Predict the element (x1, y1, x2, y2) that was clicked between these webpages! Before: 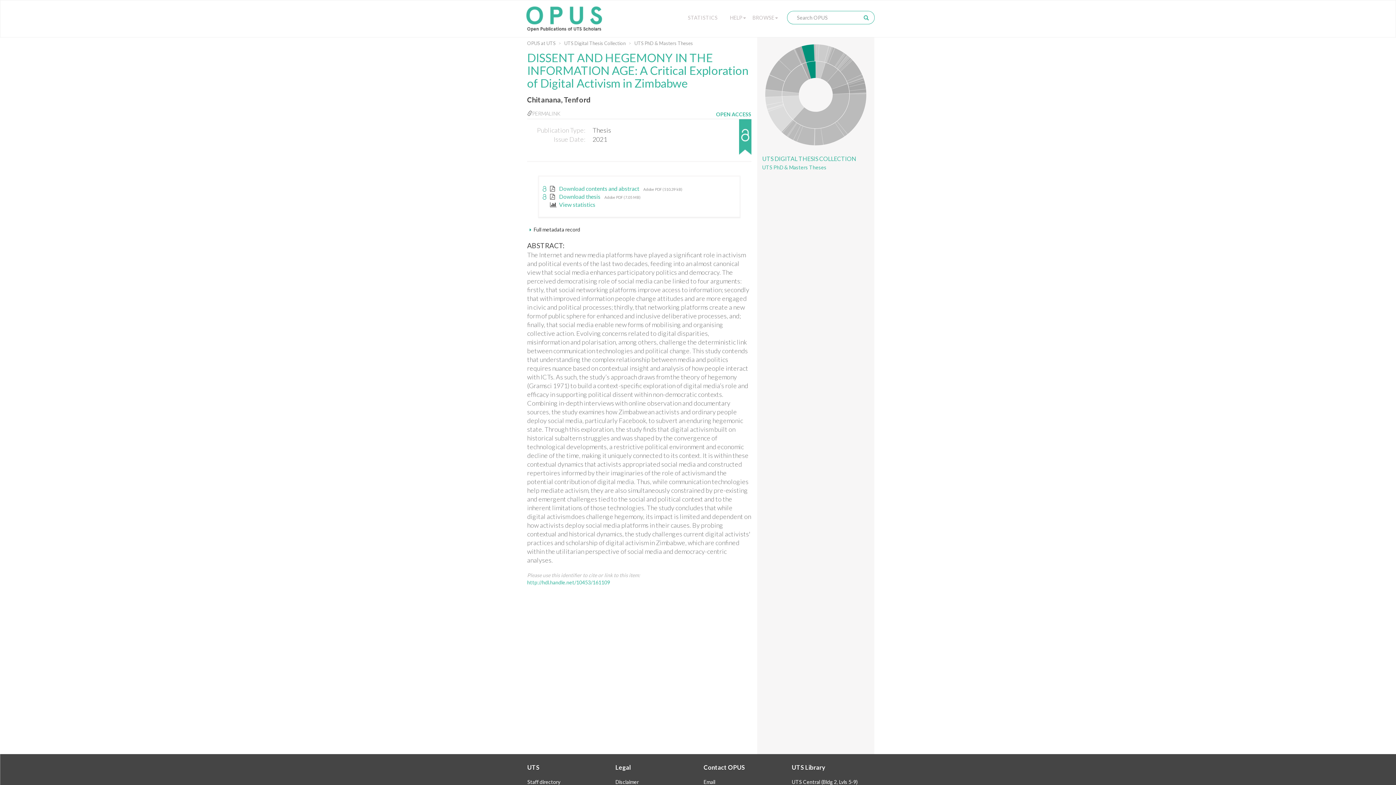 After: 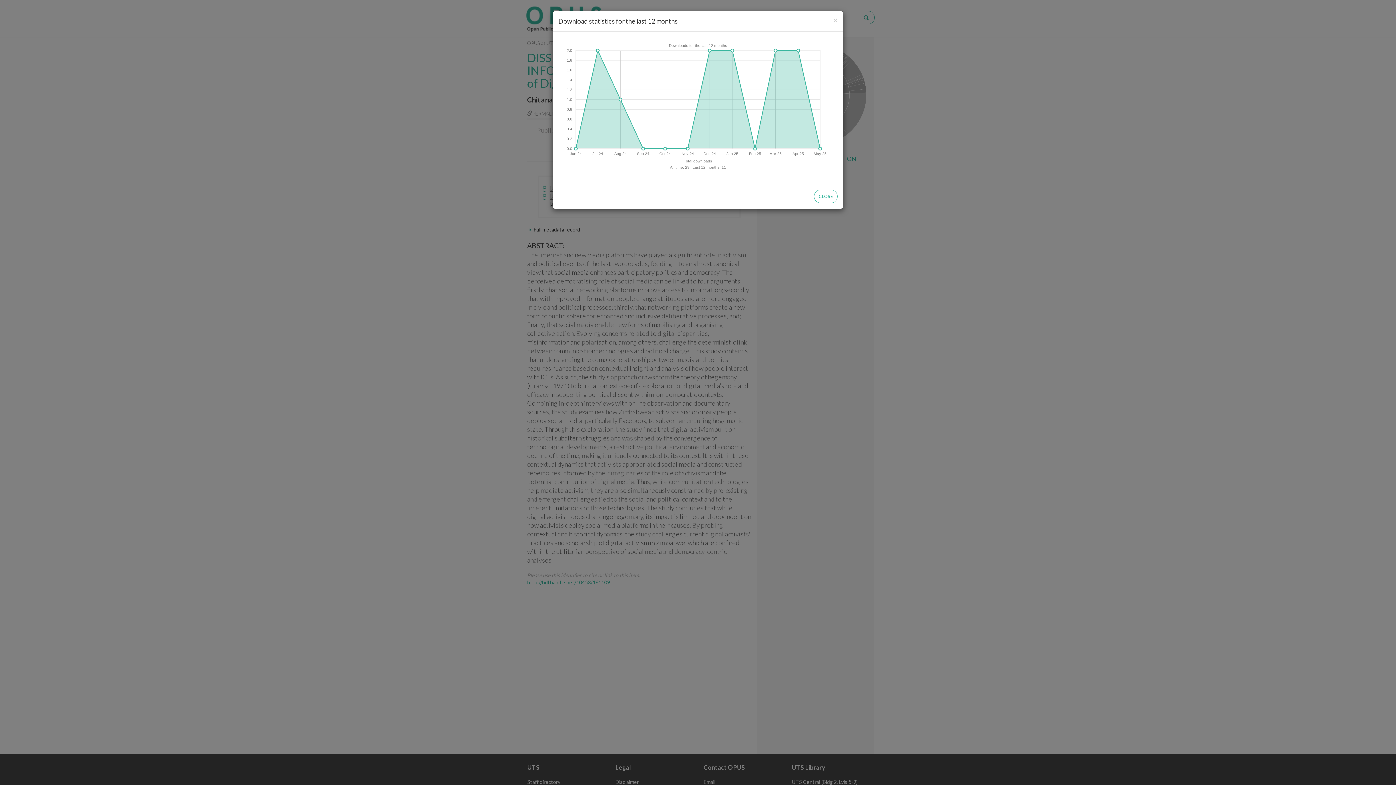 Action: bbox: (550, 201, 595, 208) label: View statistics